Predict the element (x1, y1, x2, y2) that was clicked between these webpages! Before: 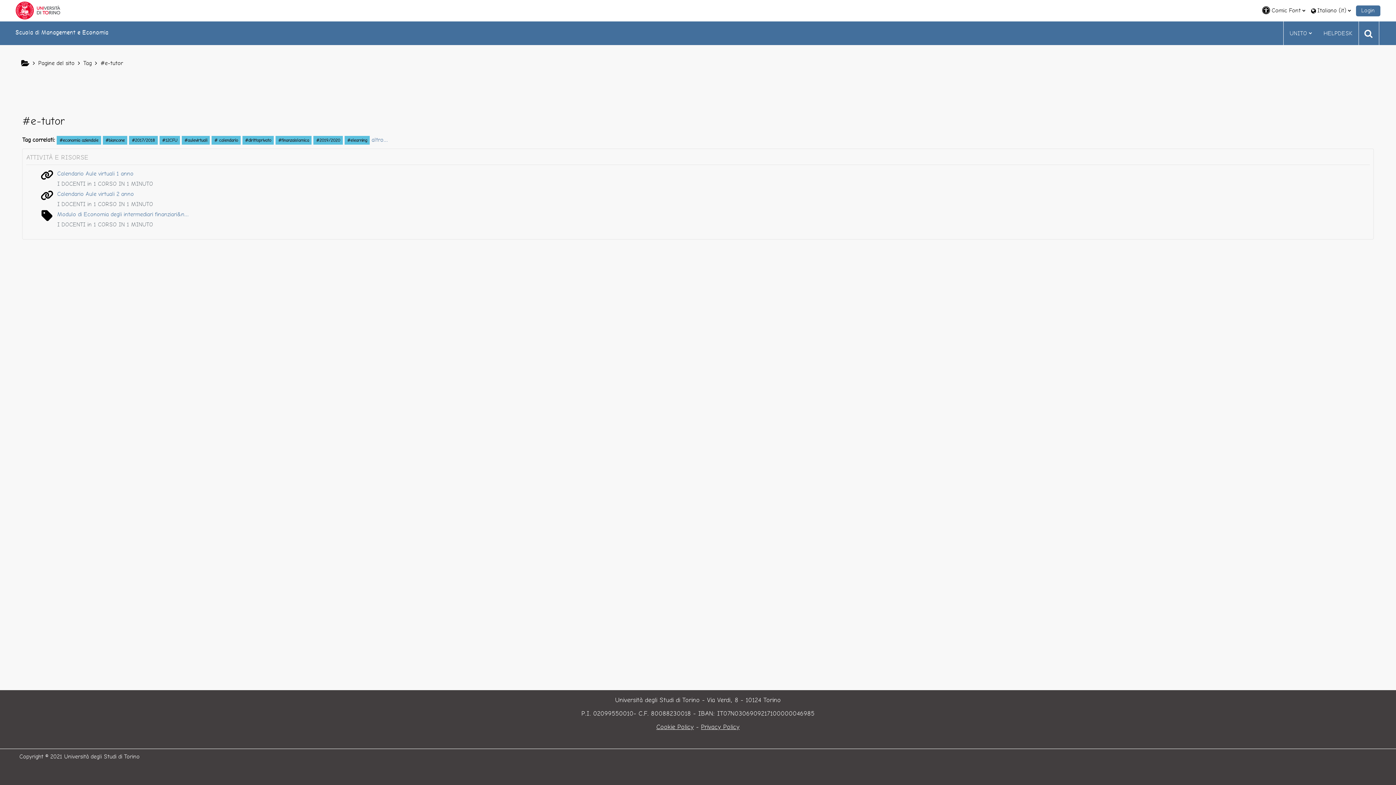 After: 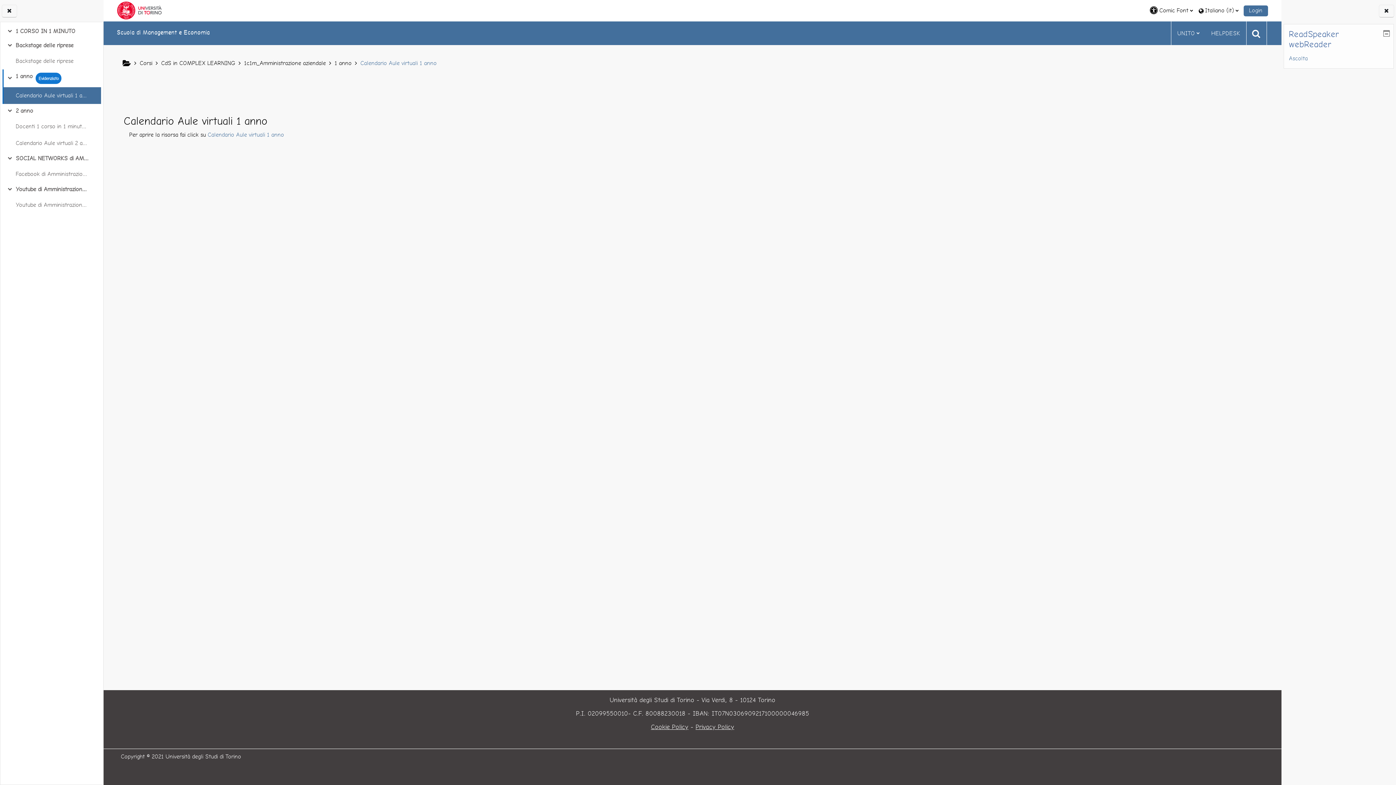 Action: bbox: (57, 170, 133, 177) label: Calendario Aule virtuali 1 anno